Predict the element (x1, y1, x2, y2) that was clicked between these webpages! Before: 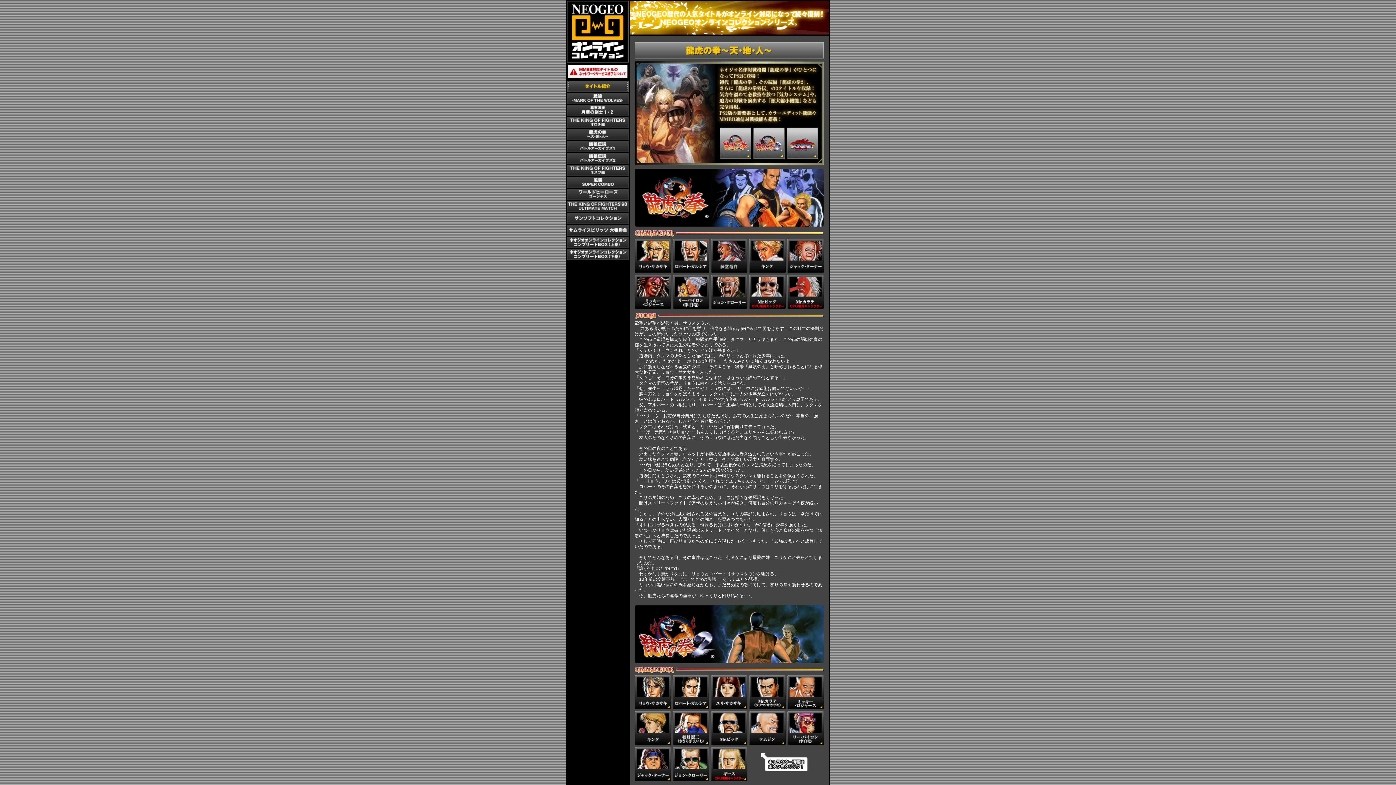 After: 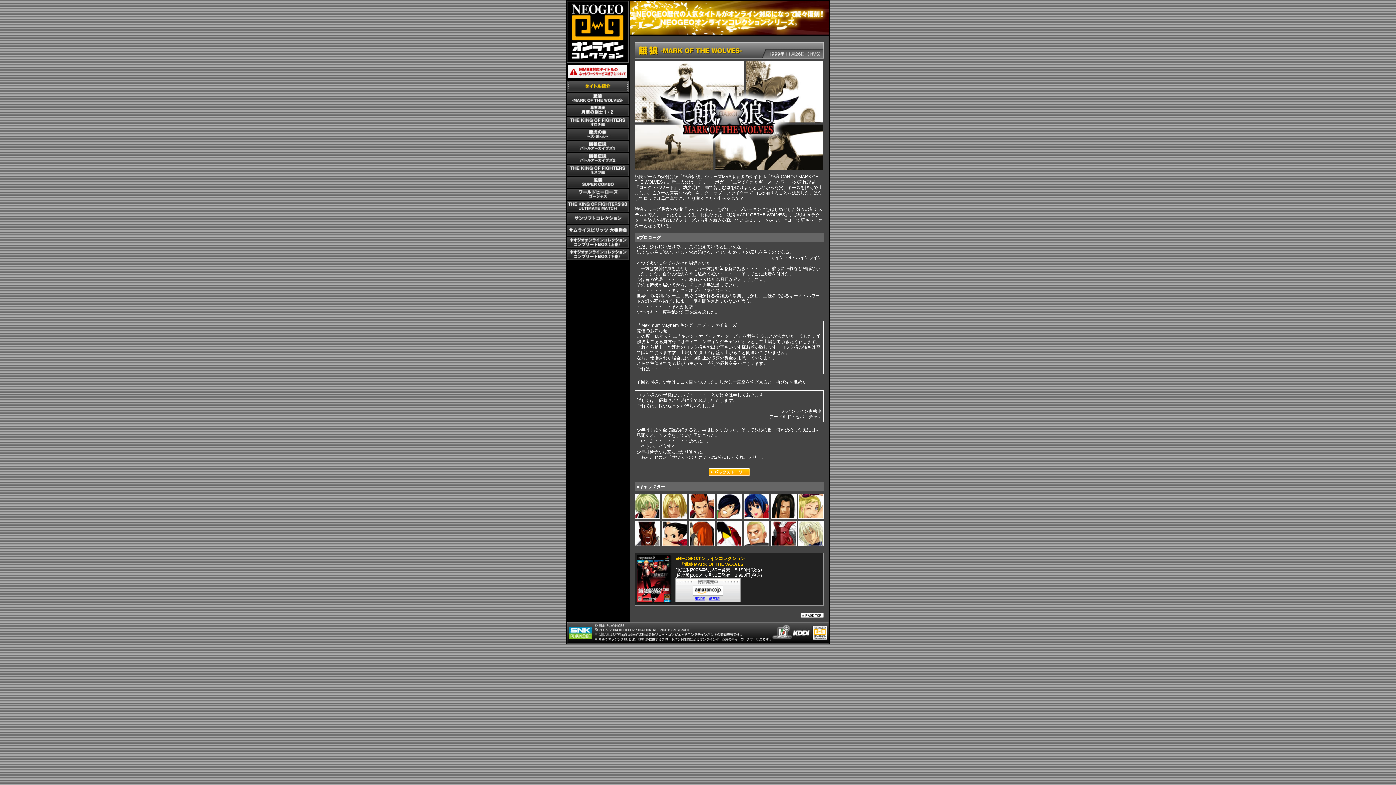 Action: bbox: (567, 98, 628, 105)